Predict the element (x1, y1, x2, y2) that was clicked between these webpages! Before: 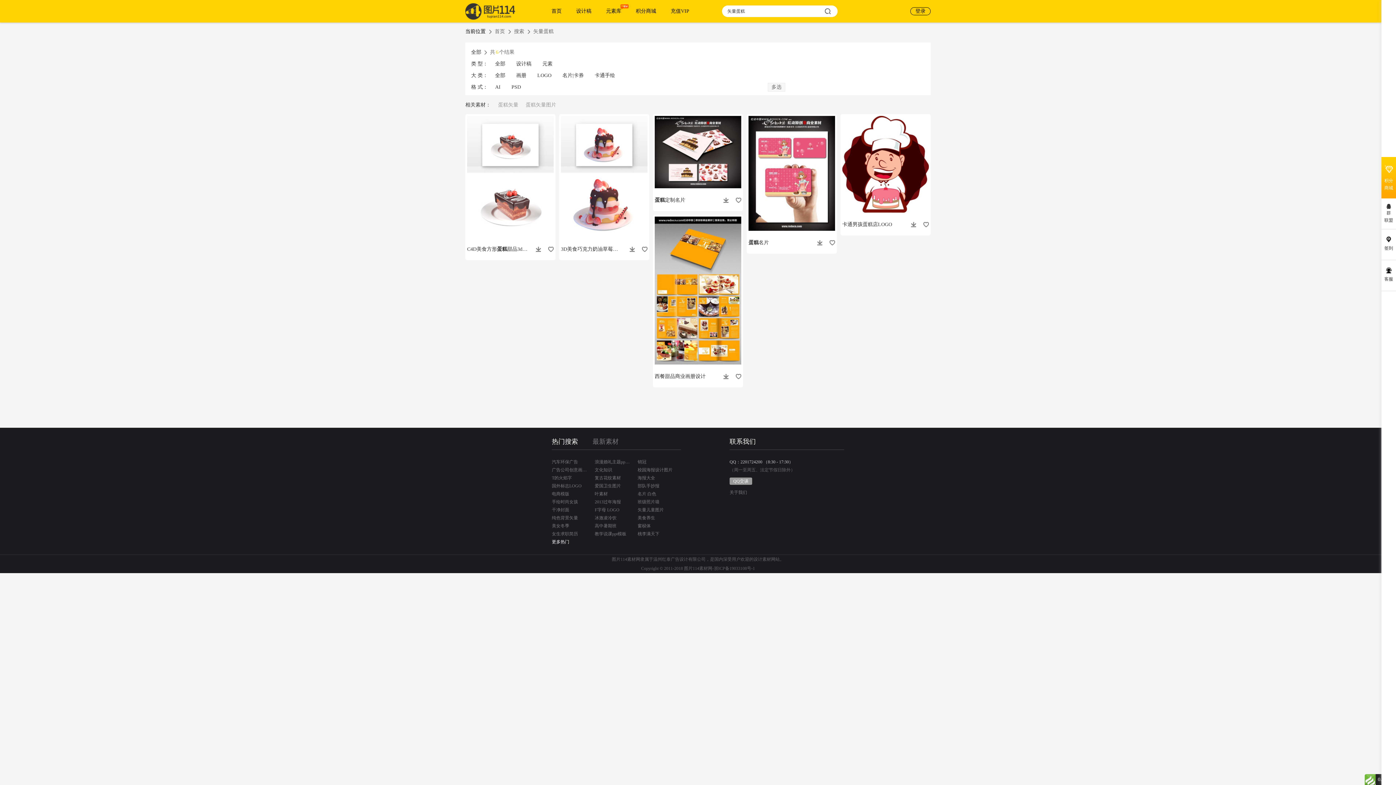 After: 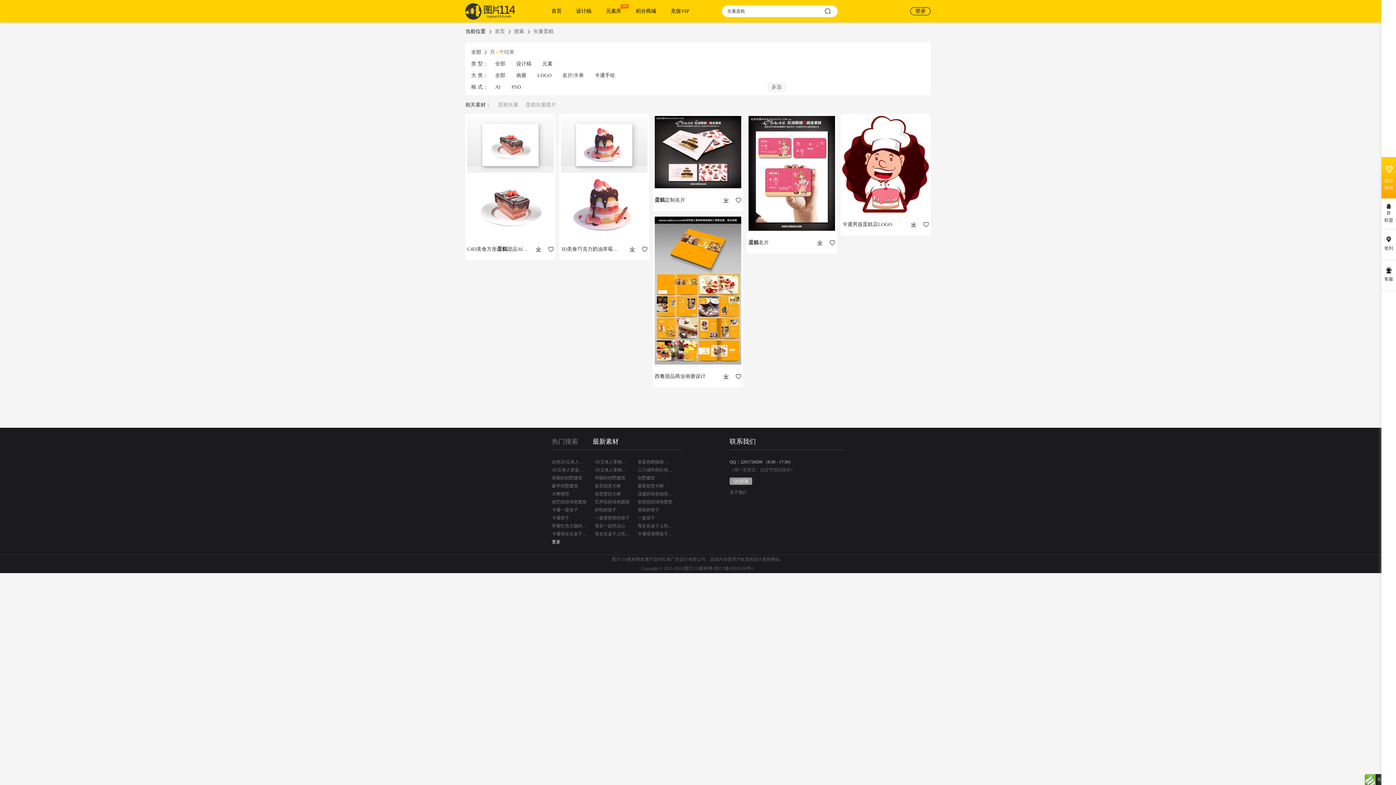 Action: label: 最新素材 bbox: (592, 433, 618, 449)